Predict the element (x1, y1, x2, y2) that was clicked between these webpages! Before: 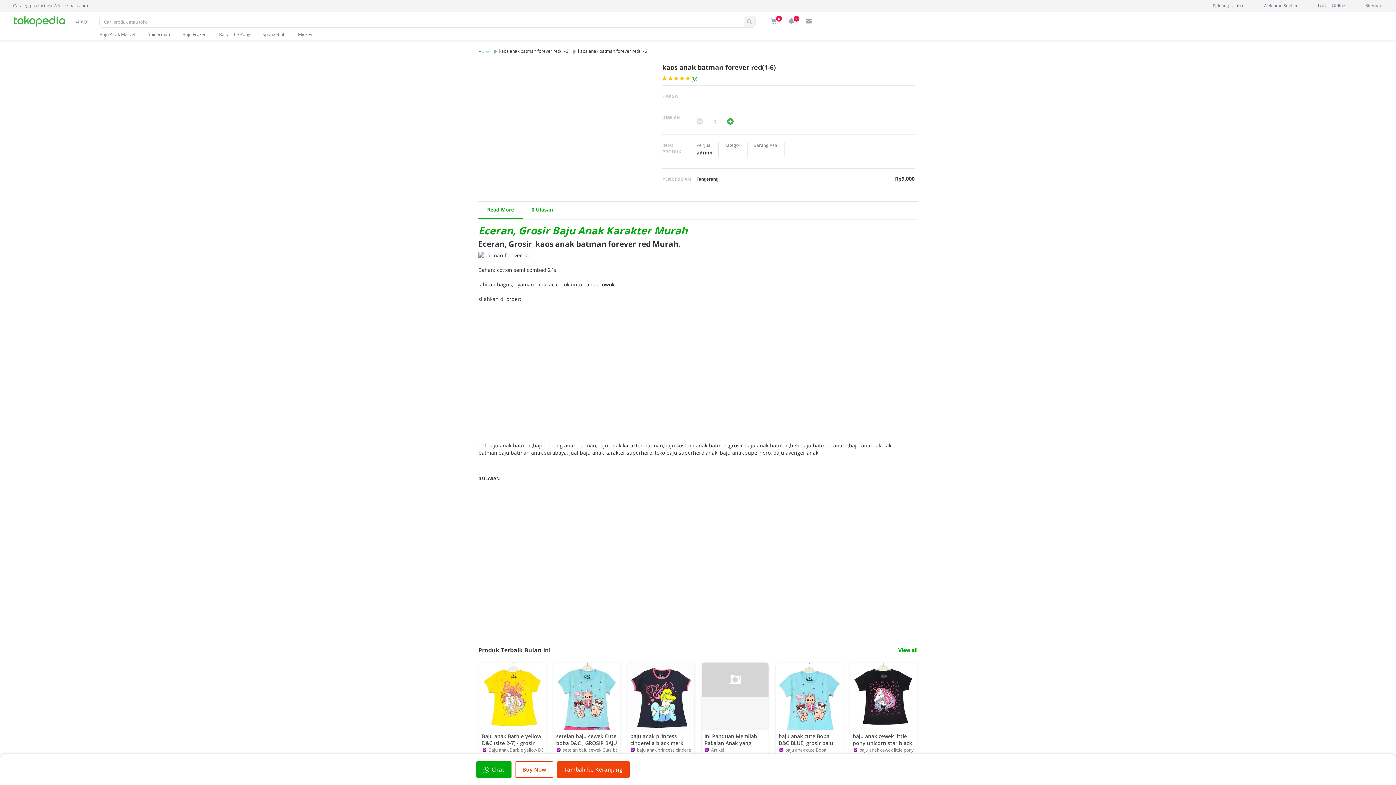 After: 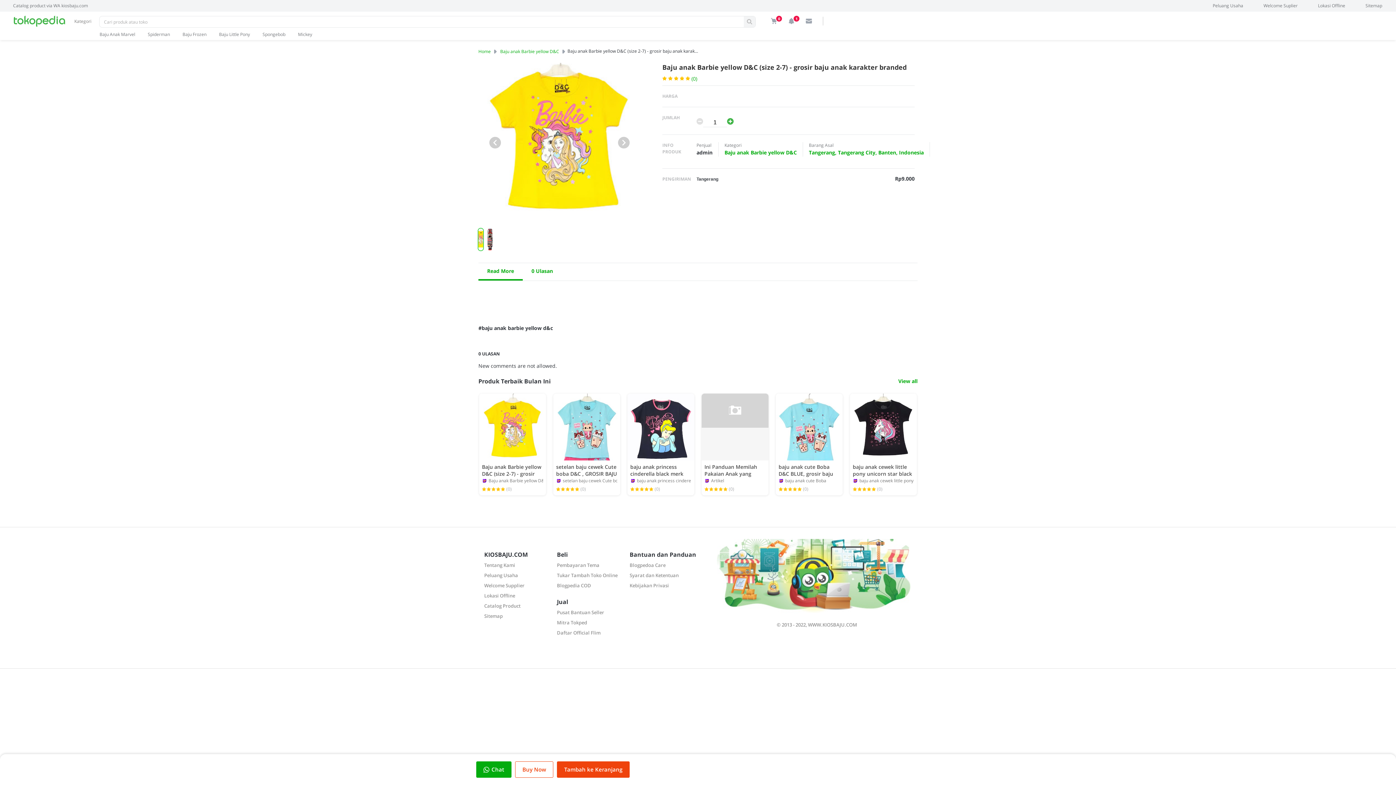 Action: bbox: (479, 662, 546, 764) label: Baju anak Barbie yellow D&C (size 2-7) - grosir baju anak karakter branded
Baju anak Barbie yellow D&C
admin
(0)